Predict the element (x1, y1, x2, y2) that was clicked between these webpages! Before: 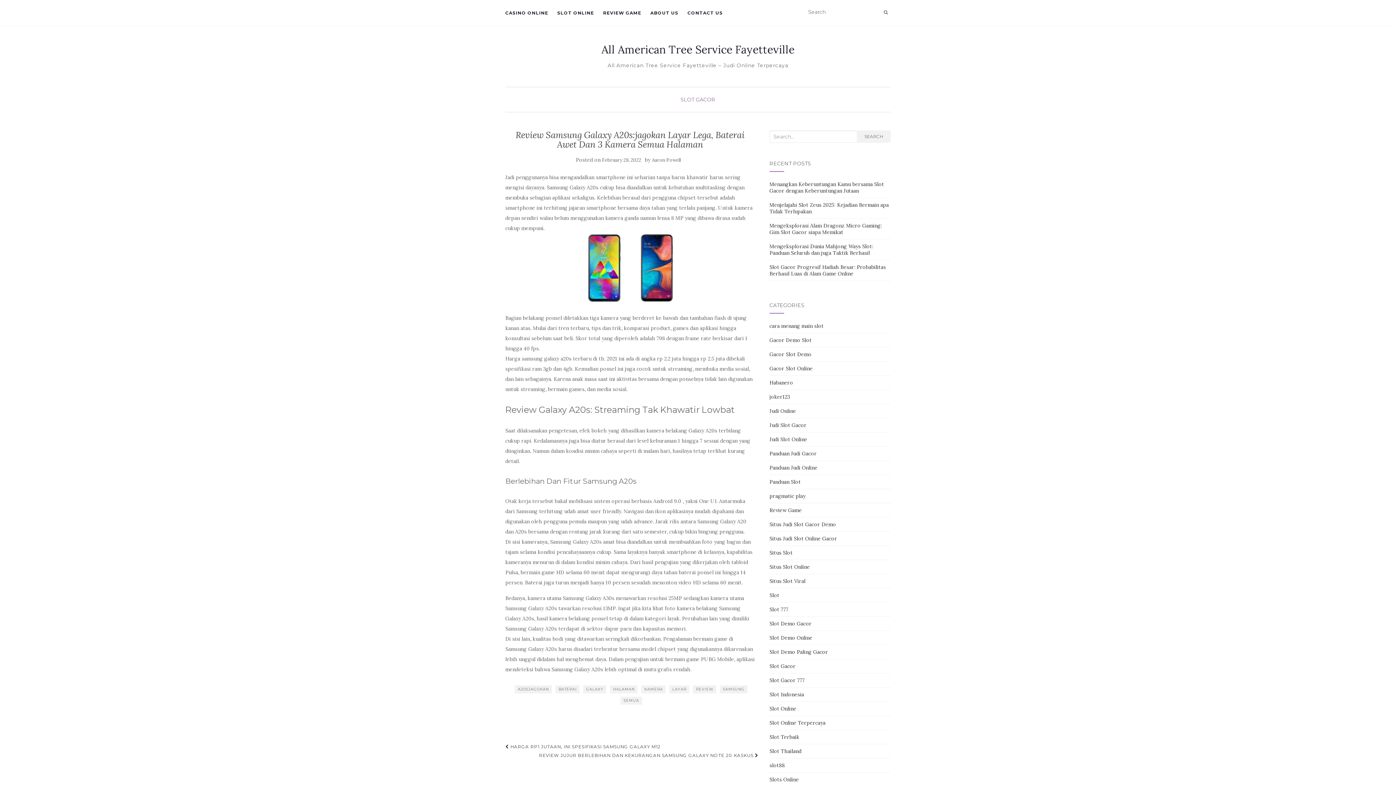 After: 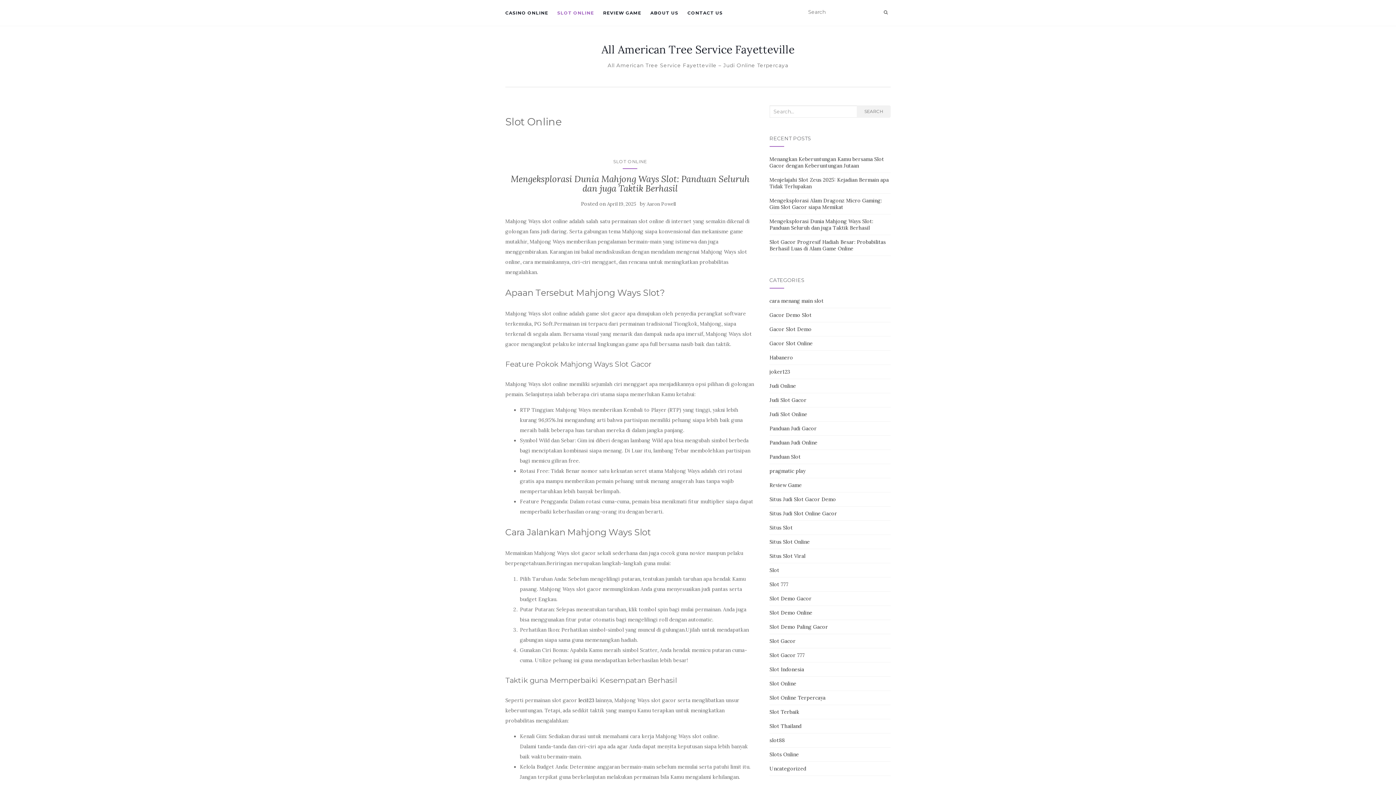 Action: bbox: (557, 0, 594, 25) label: SLOT ONLINE